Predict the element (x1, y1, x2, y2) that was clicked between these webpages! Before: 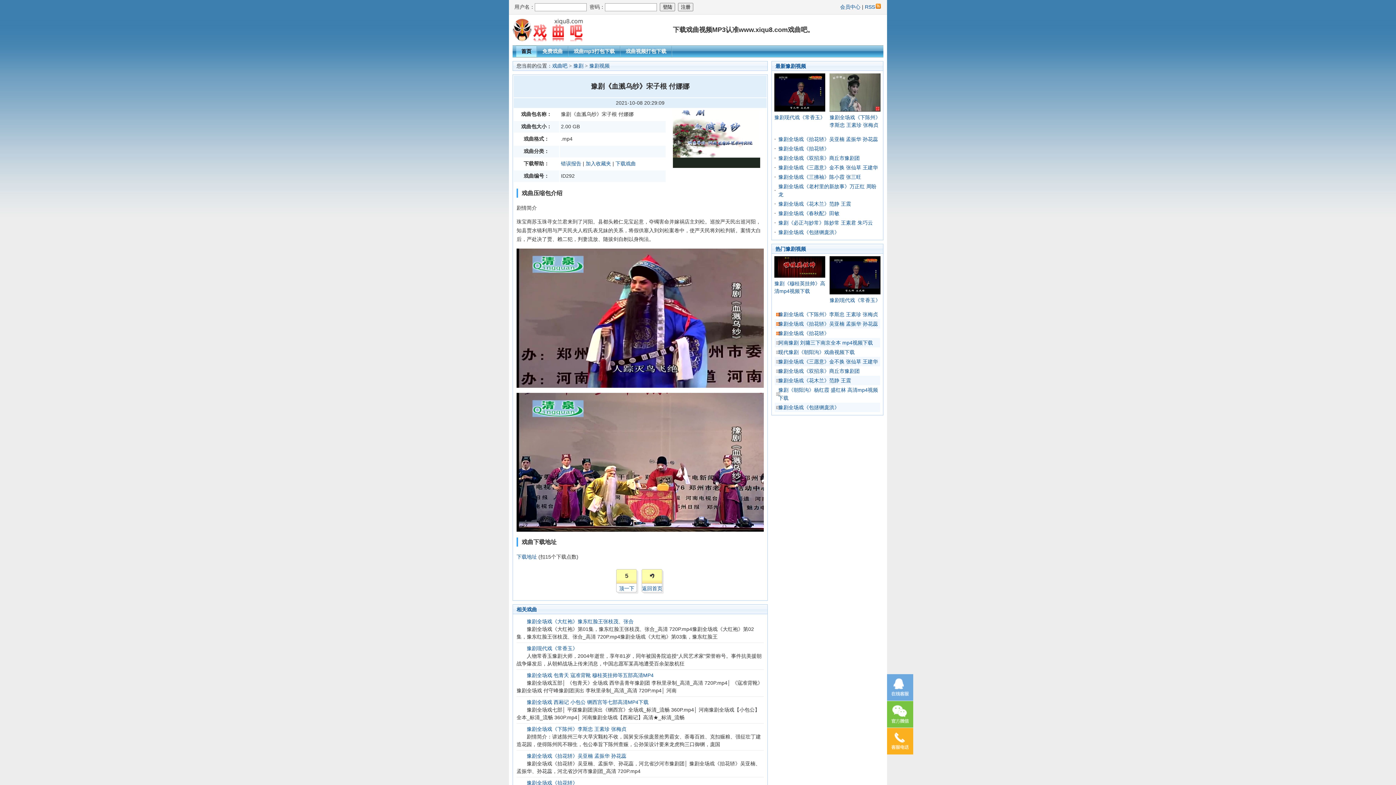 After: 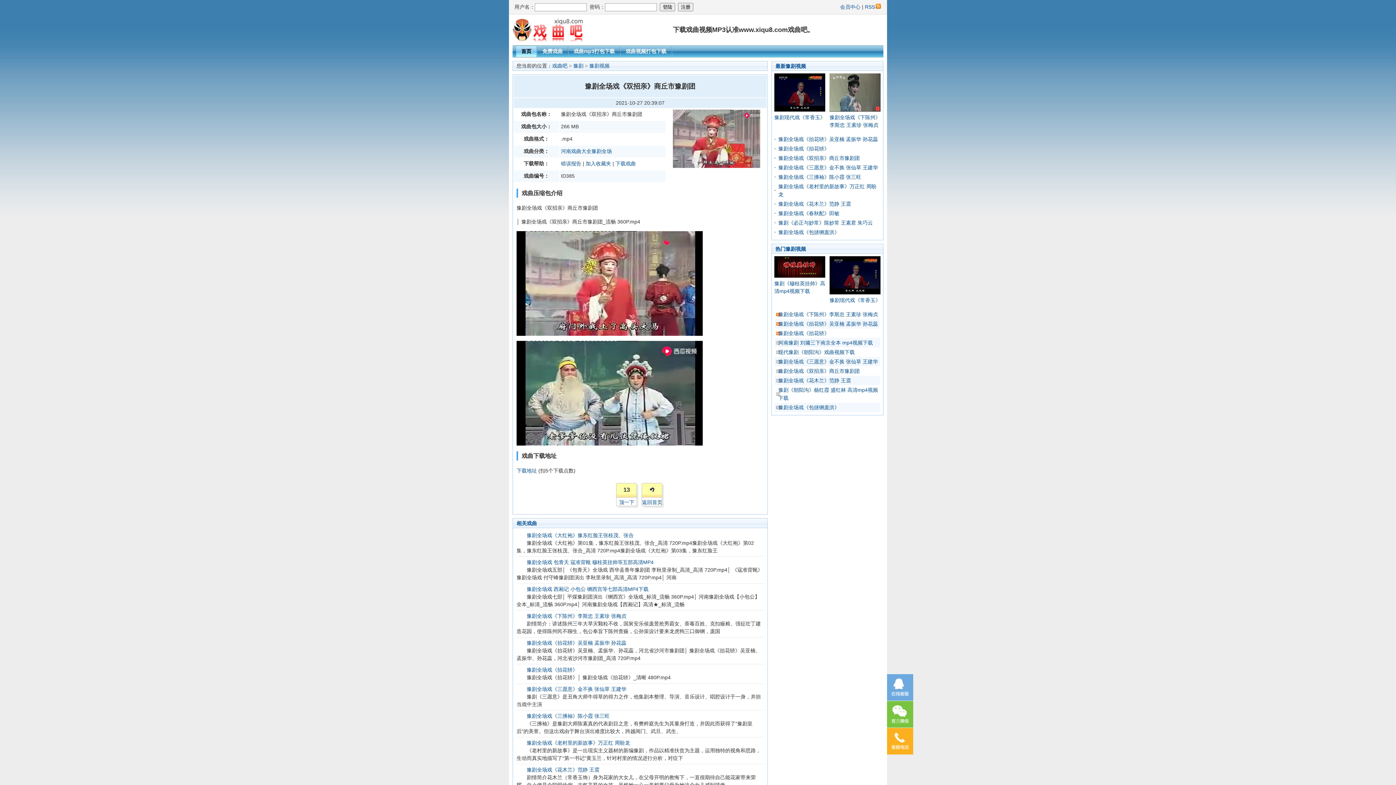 Action: label: 豫剧全场戏《双招亲》商丘市豫剧团 bbox: (778, 368, 860, 374)